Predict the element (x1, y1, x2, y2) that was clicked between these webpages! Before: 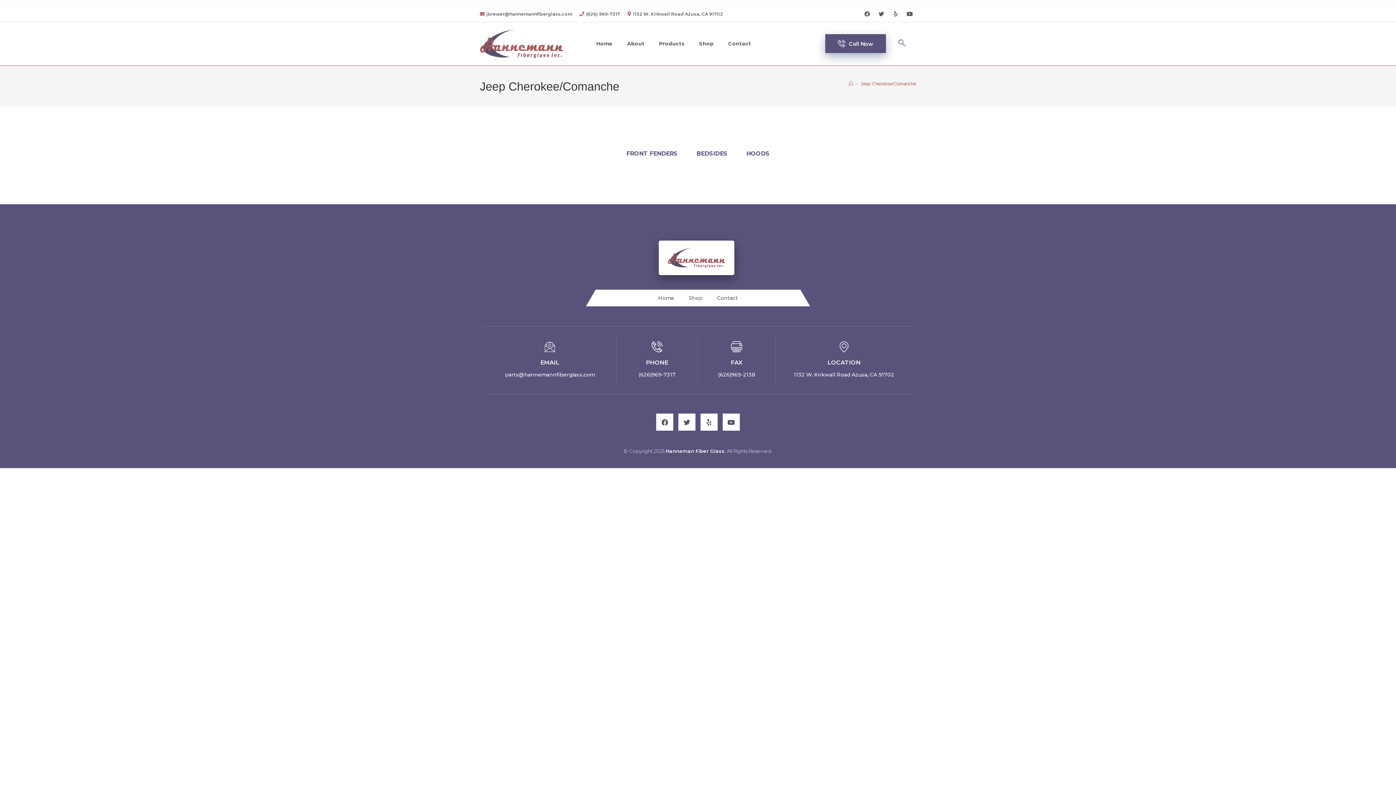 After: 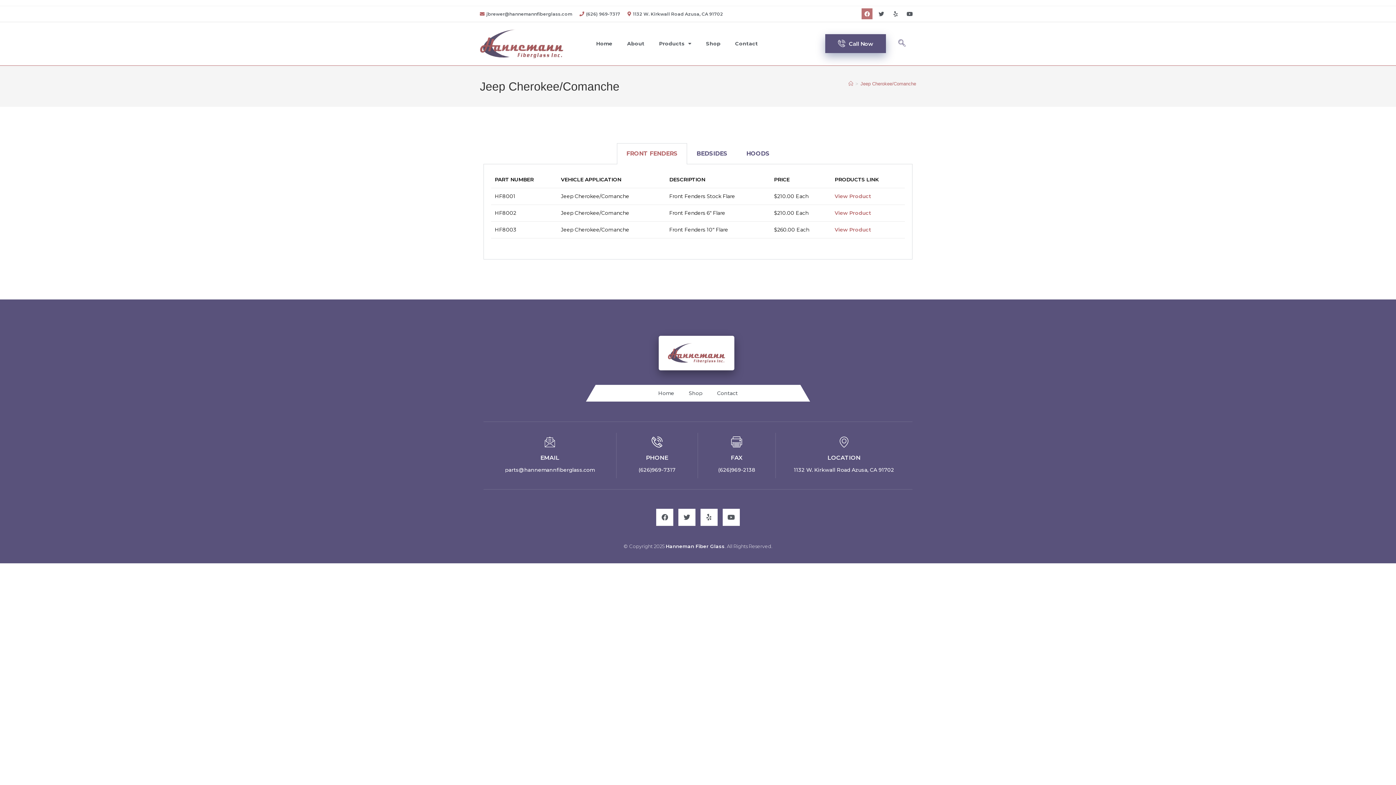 Action: label: Facebook bbox: (861, 8, 872, 19)